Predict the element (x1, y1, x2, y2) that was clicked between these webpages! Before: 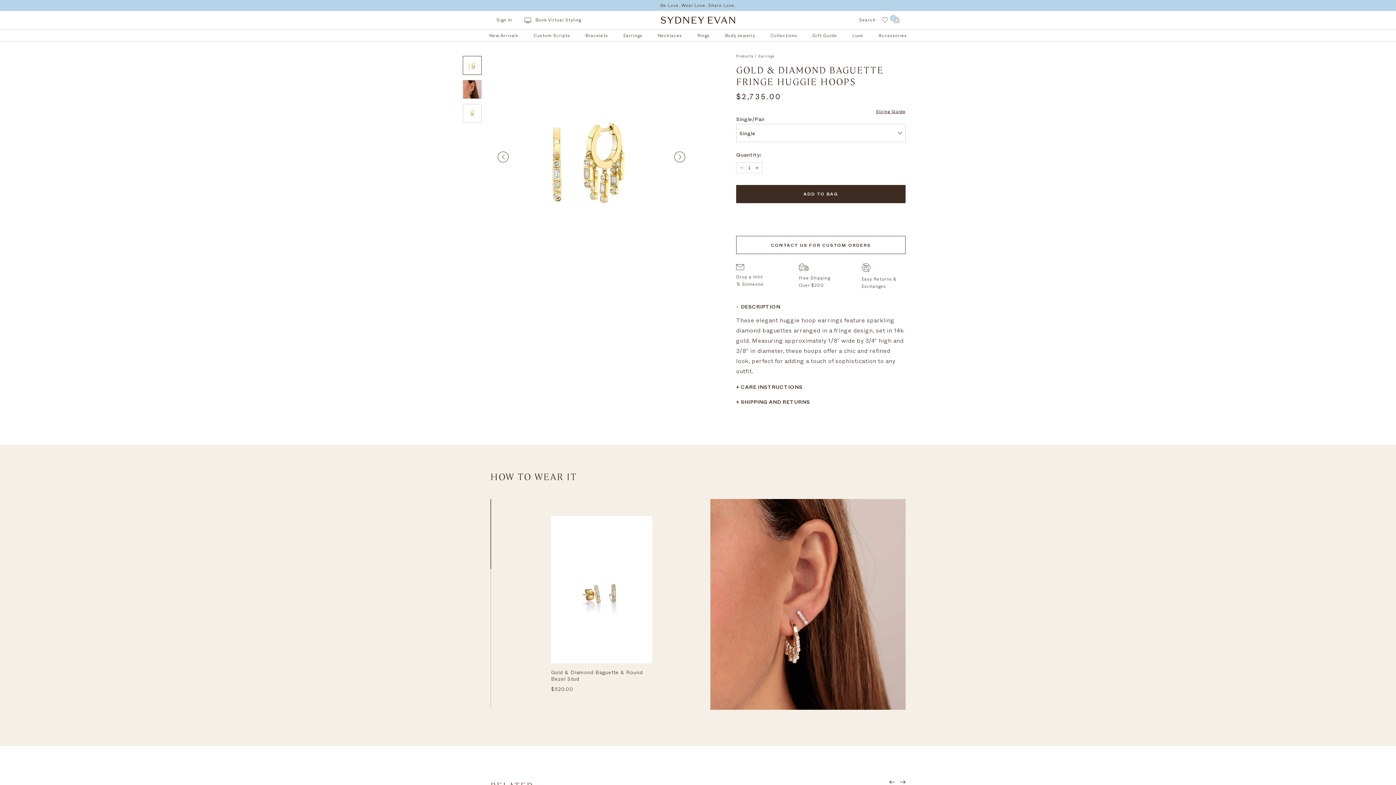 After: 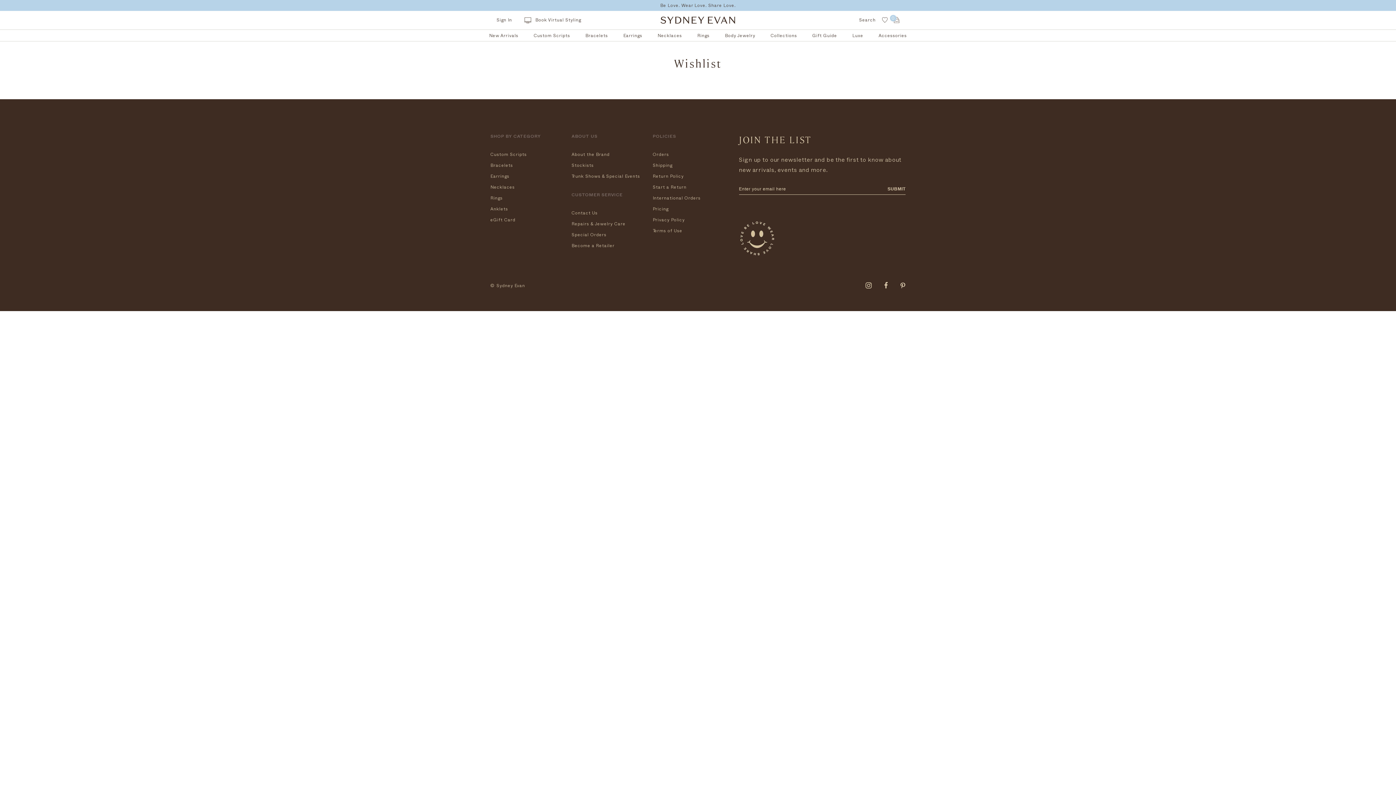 Action: bbox: (882, 16, 887, 26)